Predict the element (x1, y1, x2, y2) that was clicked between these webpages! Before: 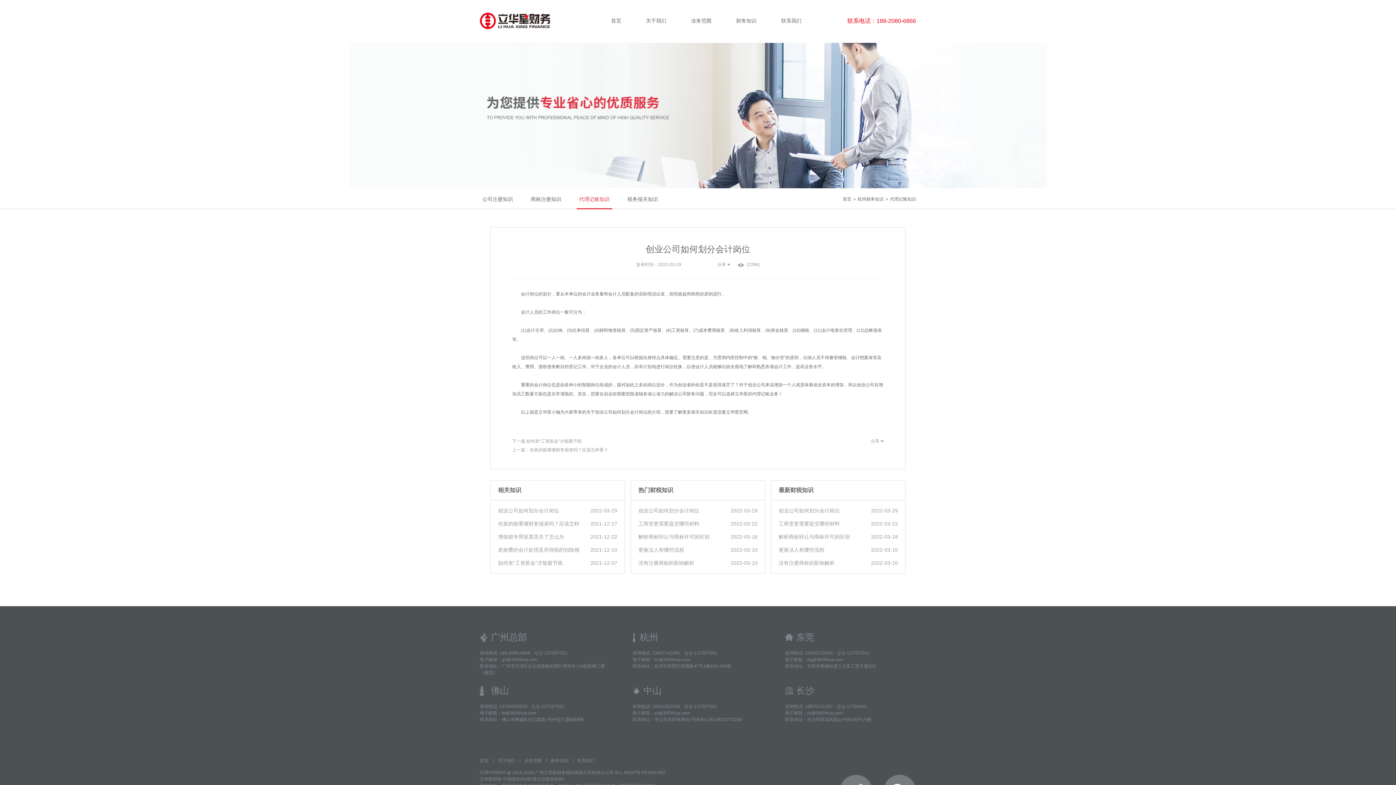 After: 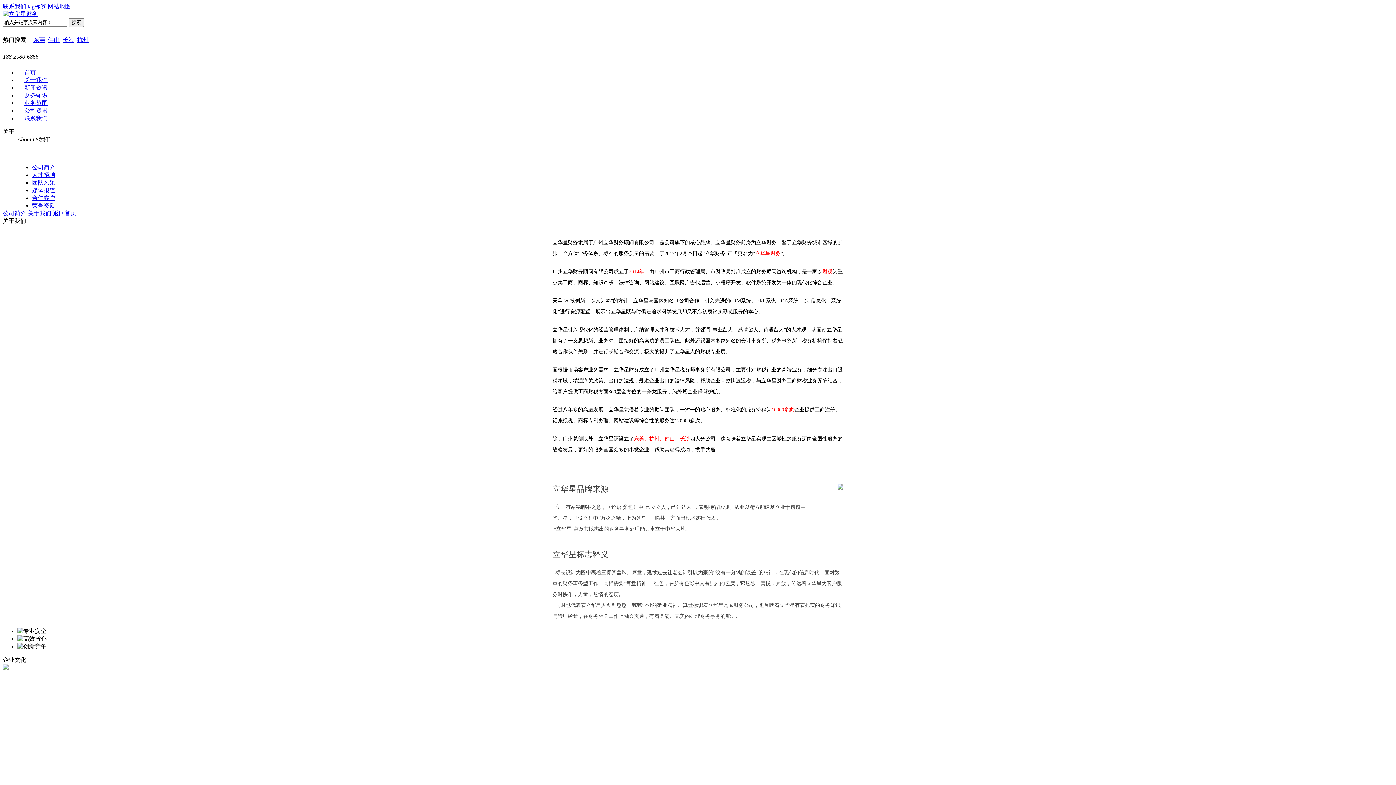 Action: label: 关于我们 bbox: (497, 758, 515, 763)